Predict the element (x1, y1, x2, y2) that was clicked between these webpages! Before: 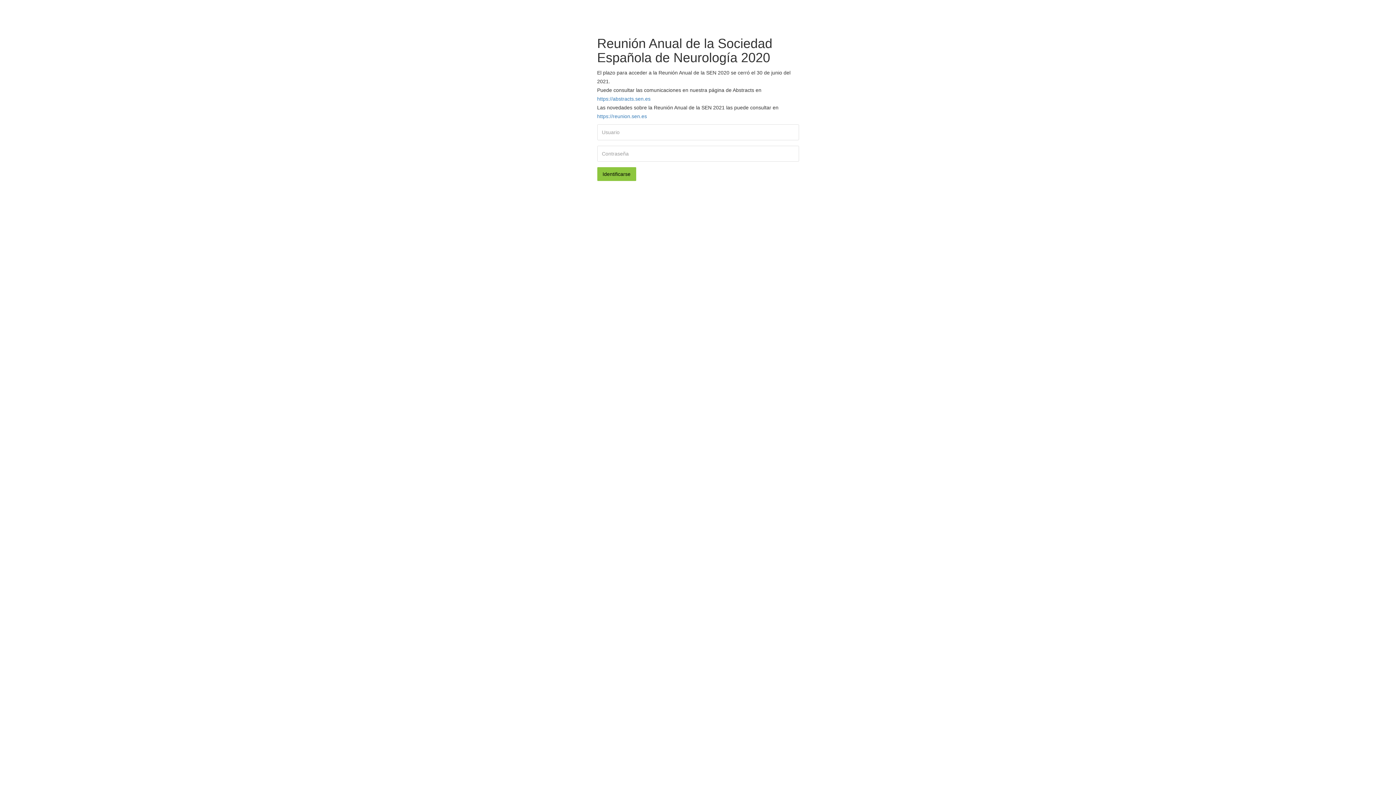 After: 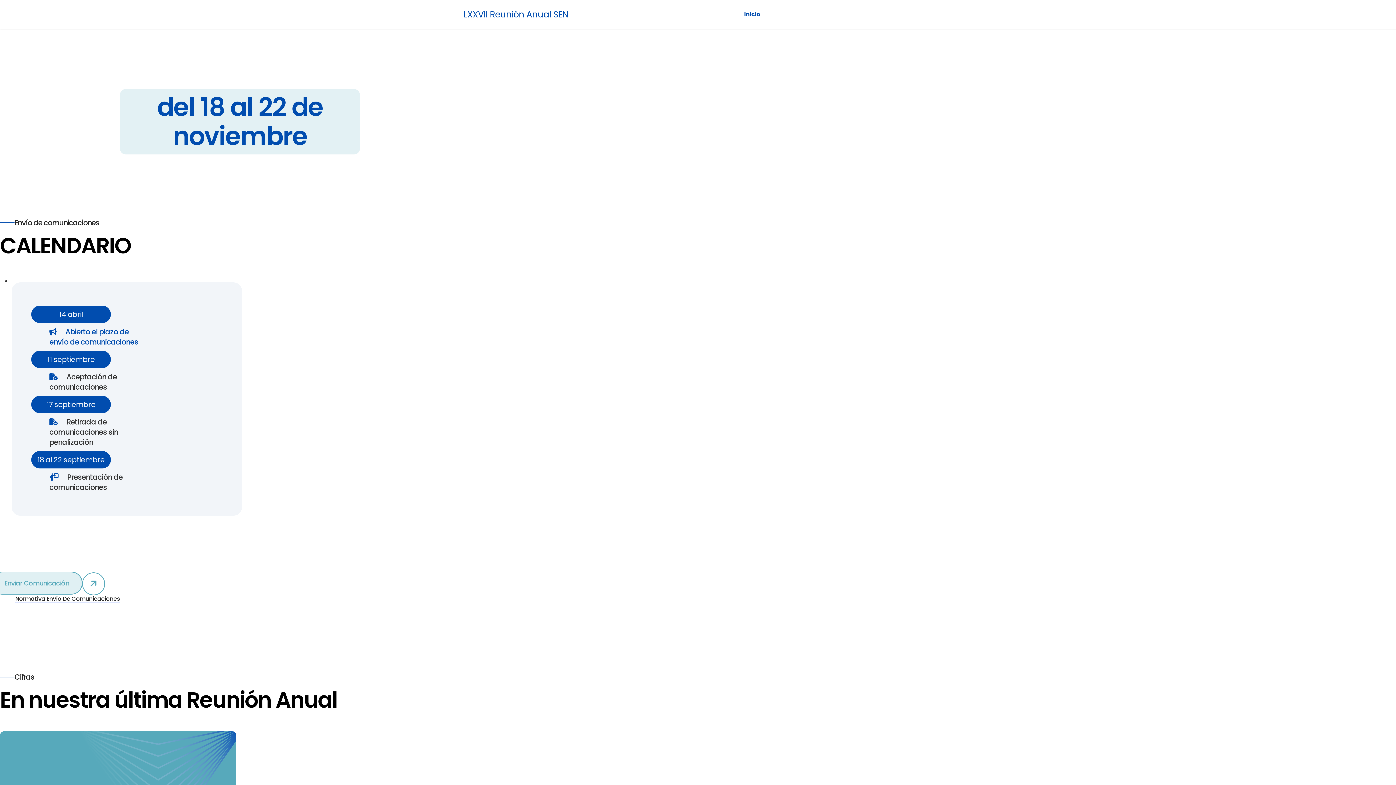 Action: bbox: (597, 113, 647, 119) label: https://reunion.sen.es